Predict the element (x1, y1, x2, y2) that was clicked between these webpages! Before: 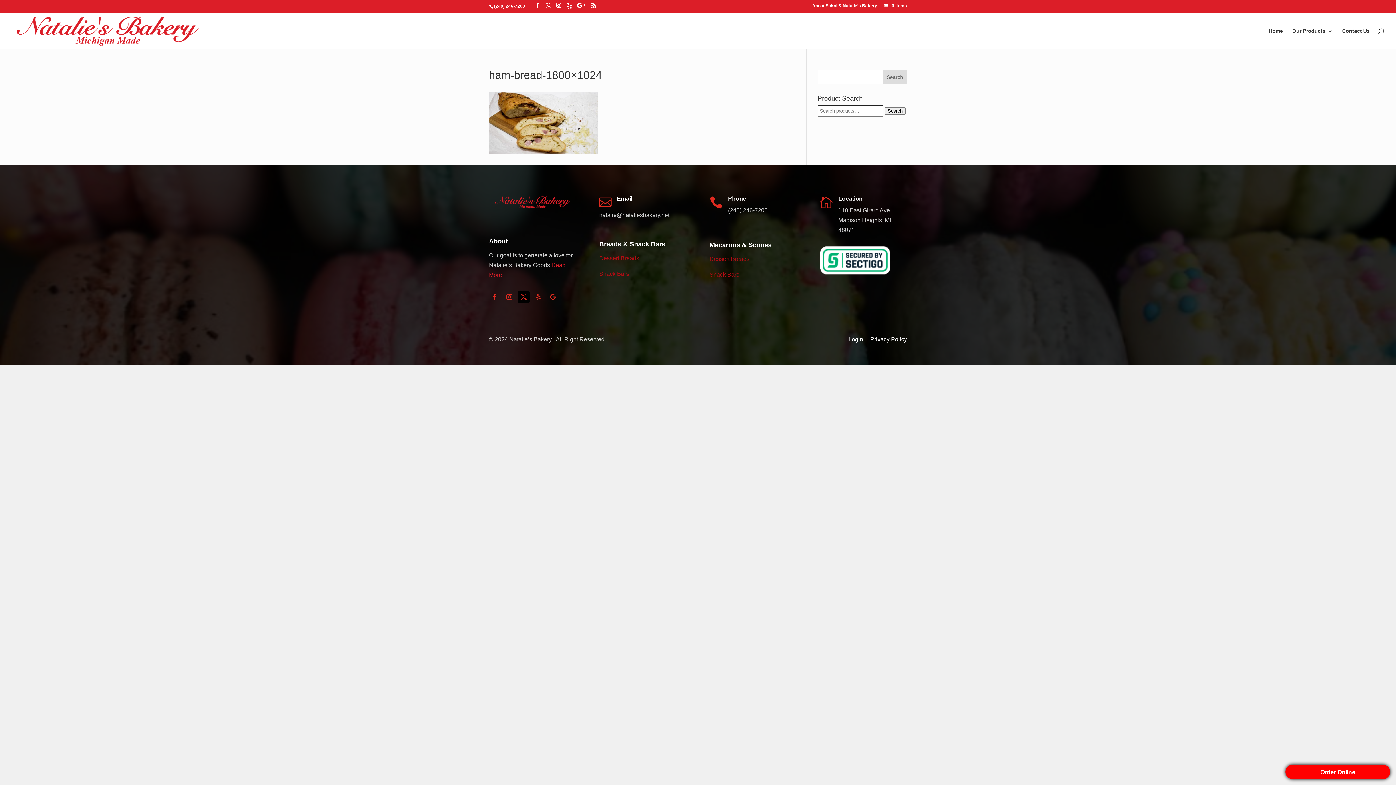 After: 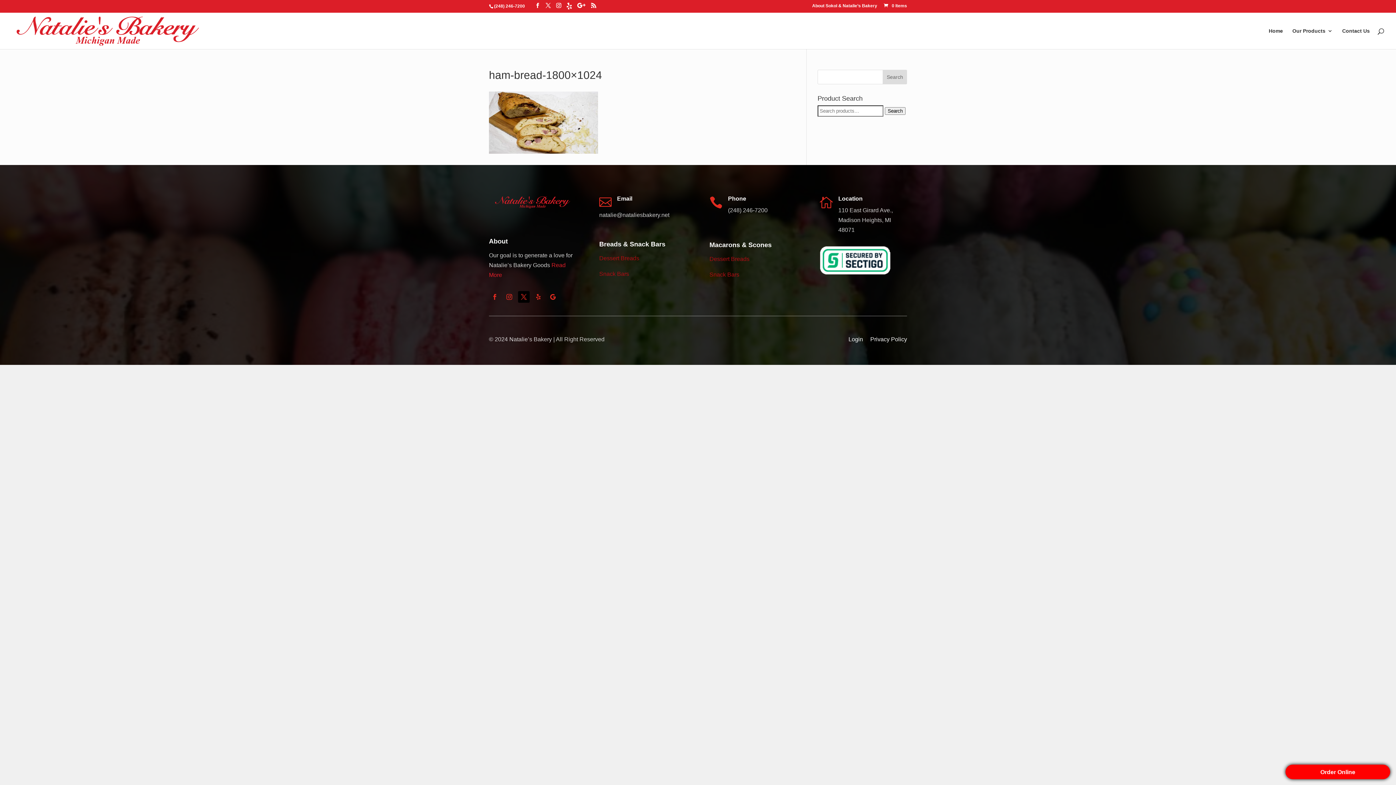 Action: label: natalie@nataliesbakery.net bbox: (599, 211, 669, 218)